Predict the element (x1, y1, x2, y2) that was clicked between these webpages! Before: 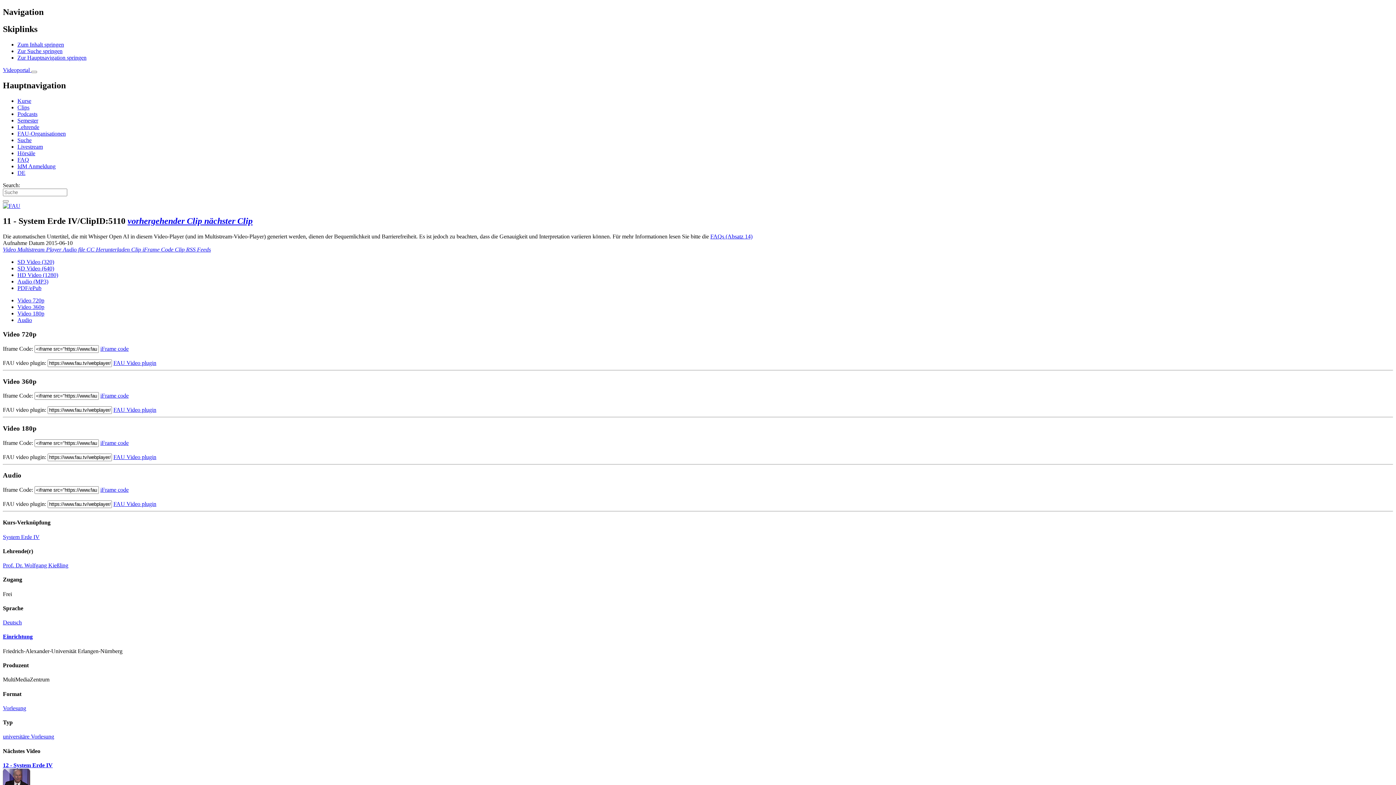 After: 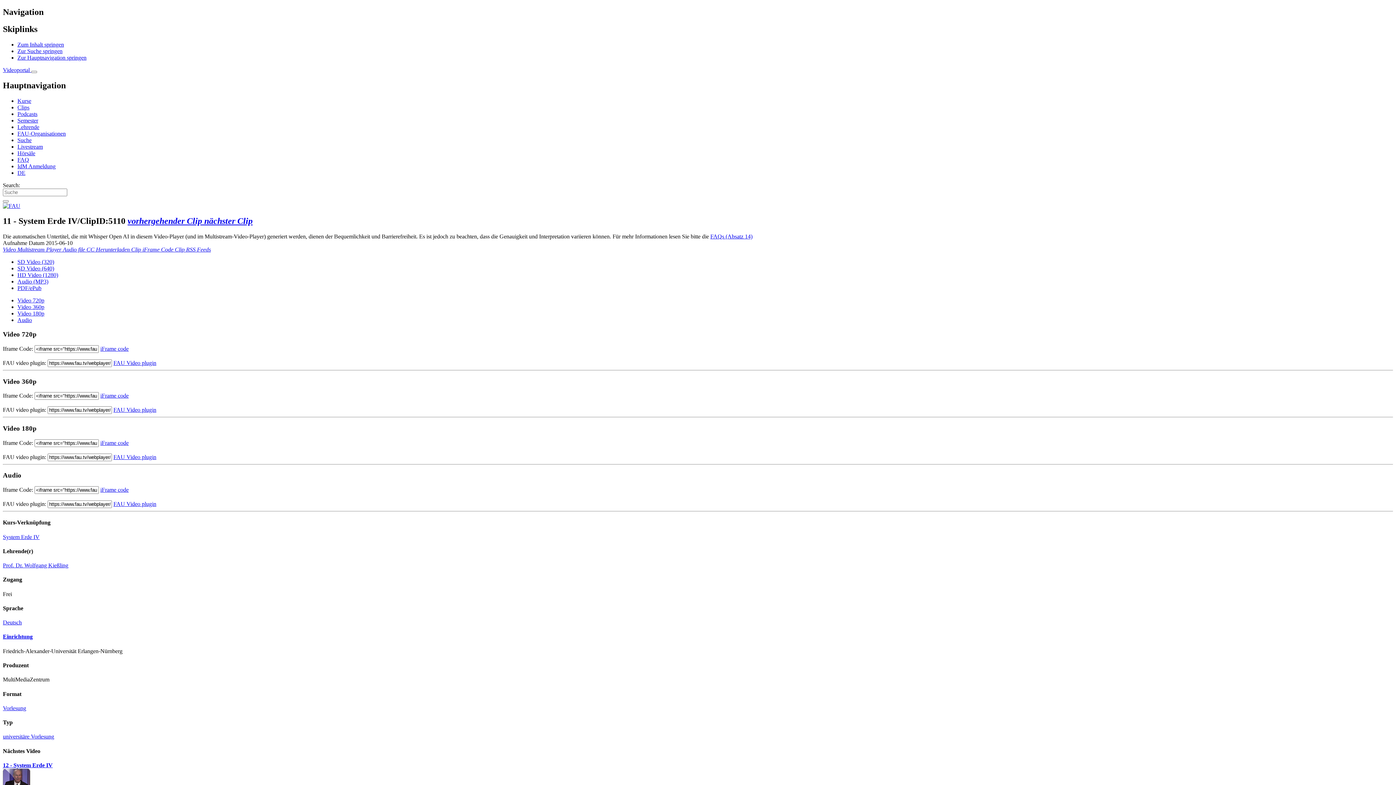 Action: label: iFrame code bbox: (100, 345, 128, 351)